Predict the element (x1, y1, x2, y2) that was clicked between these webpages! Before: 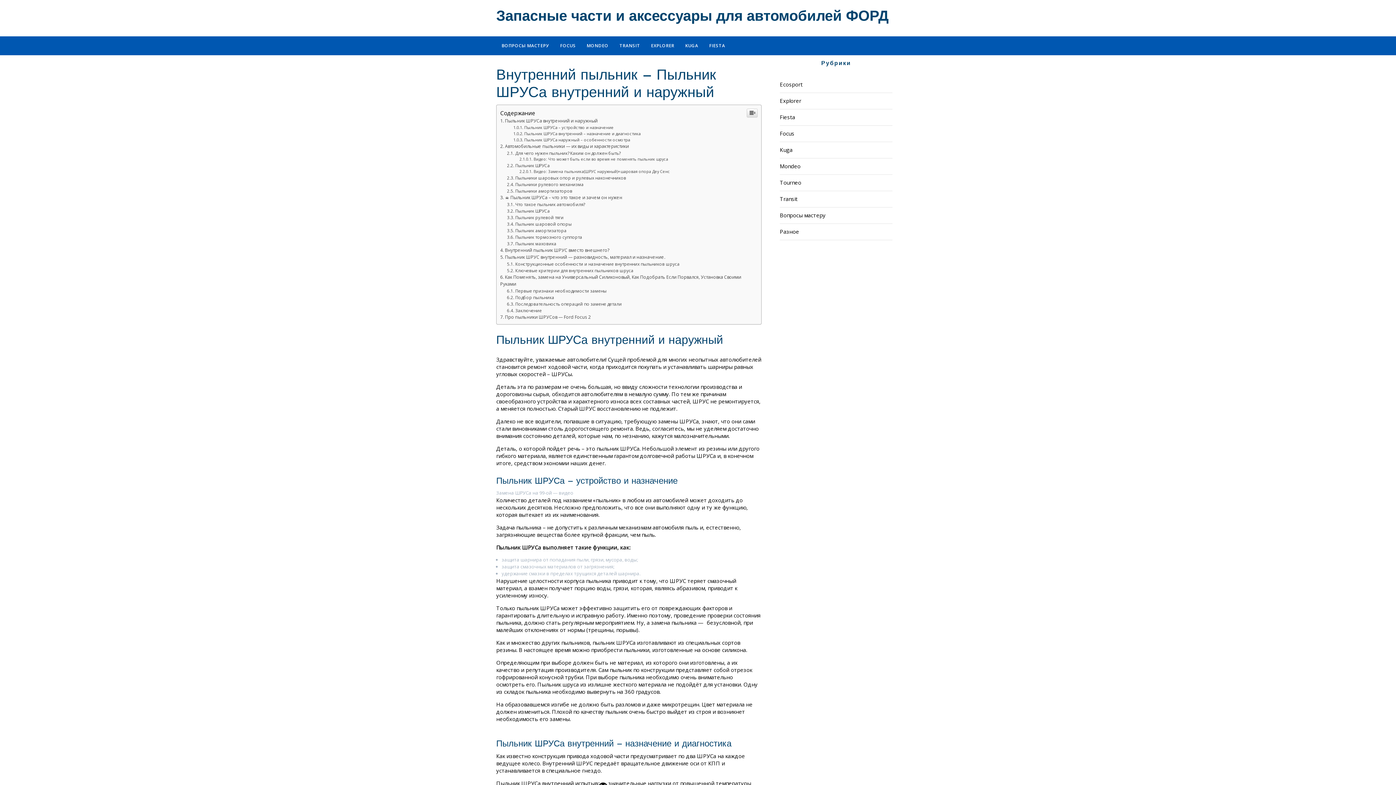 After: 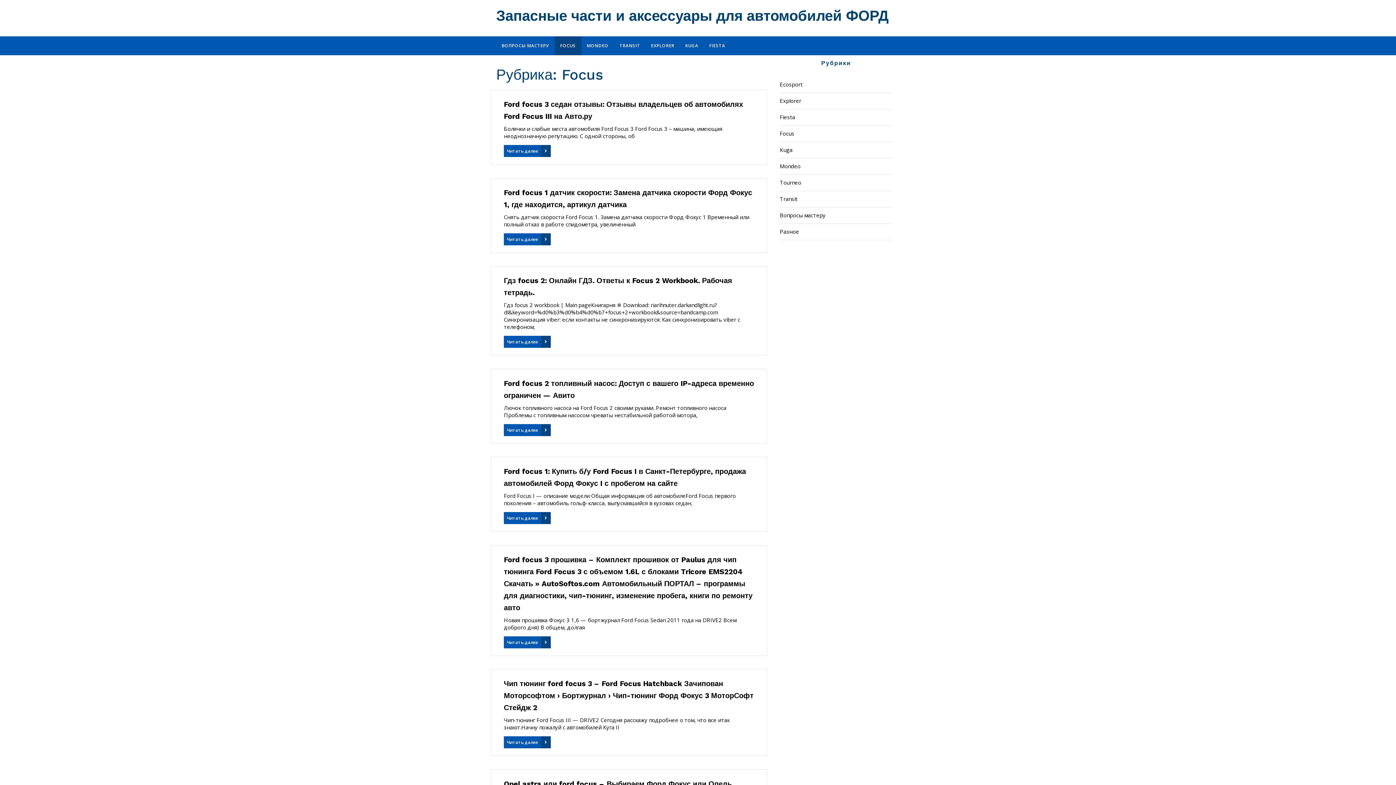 Action: bbox: (554, 183, 581, 202) label: FOCUS